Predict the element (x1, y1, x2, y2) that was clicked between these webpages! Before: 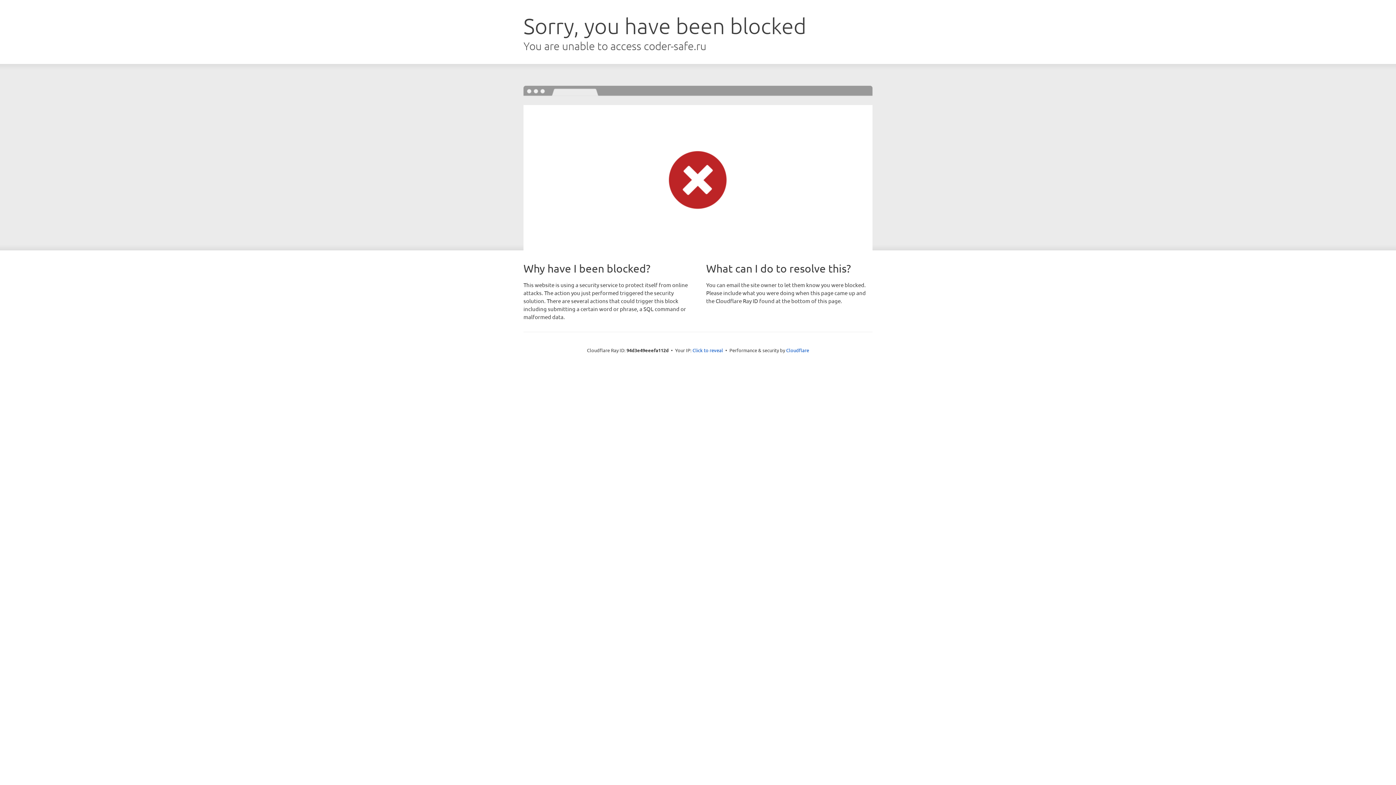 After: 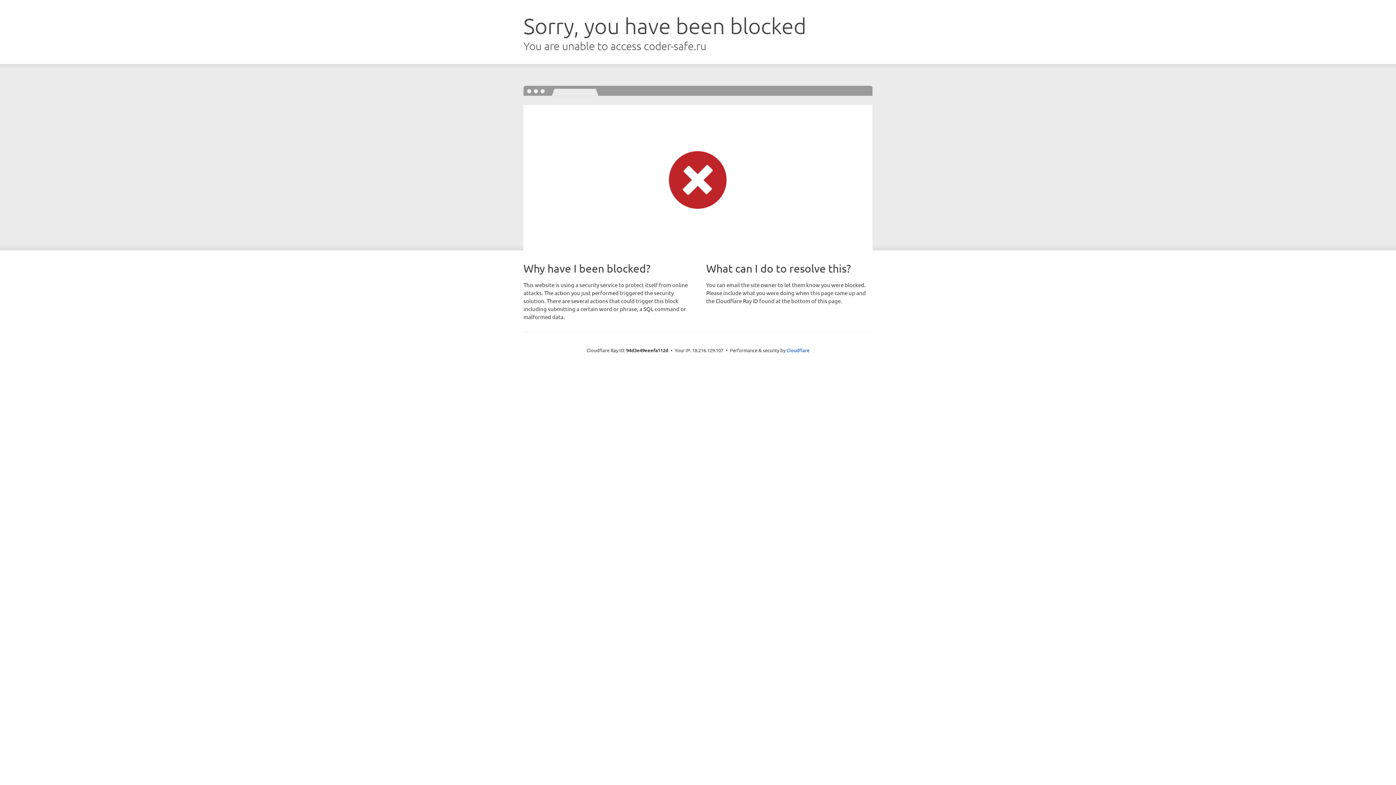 Action: bbox: (692, 346, 723, 353) label: Click to reveal